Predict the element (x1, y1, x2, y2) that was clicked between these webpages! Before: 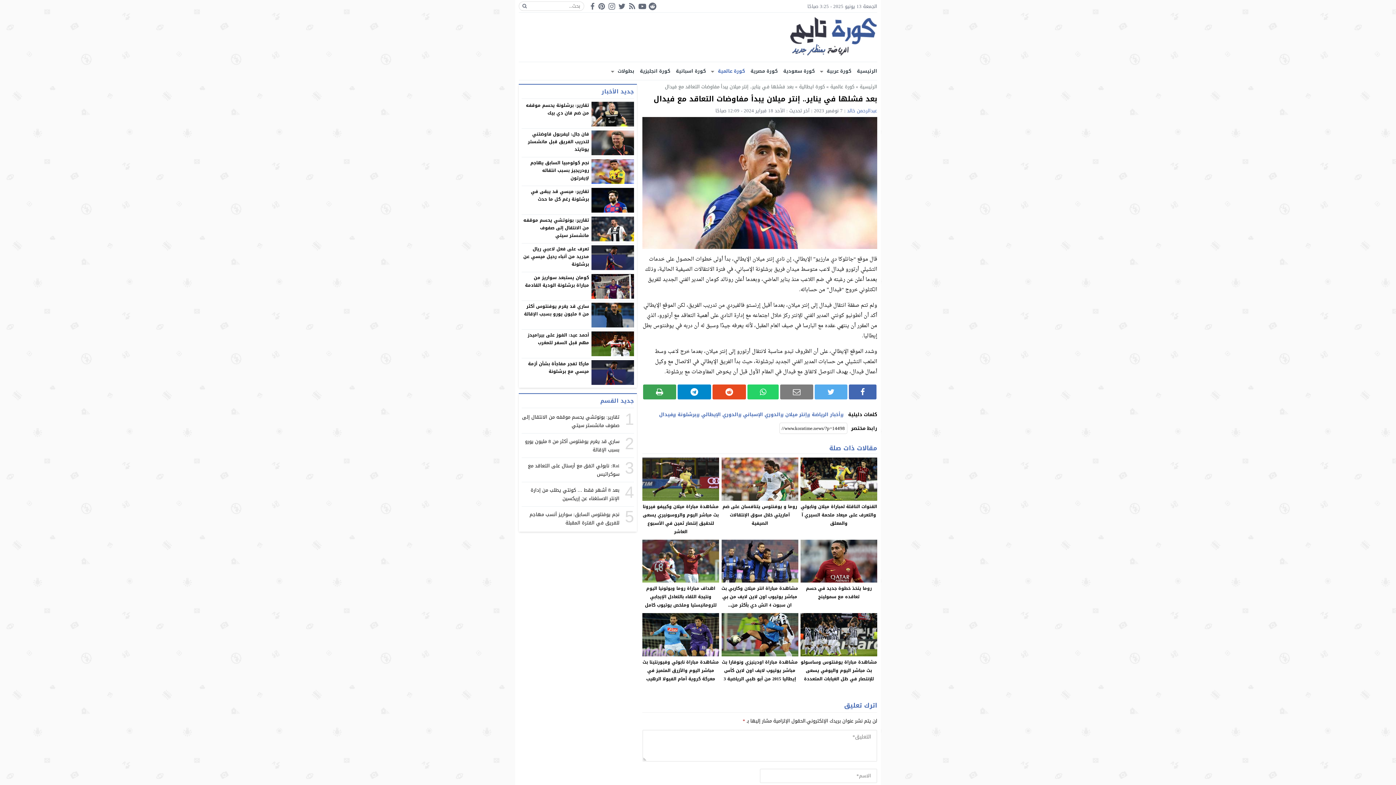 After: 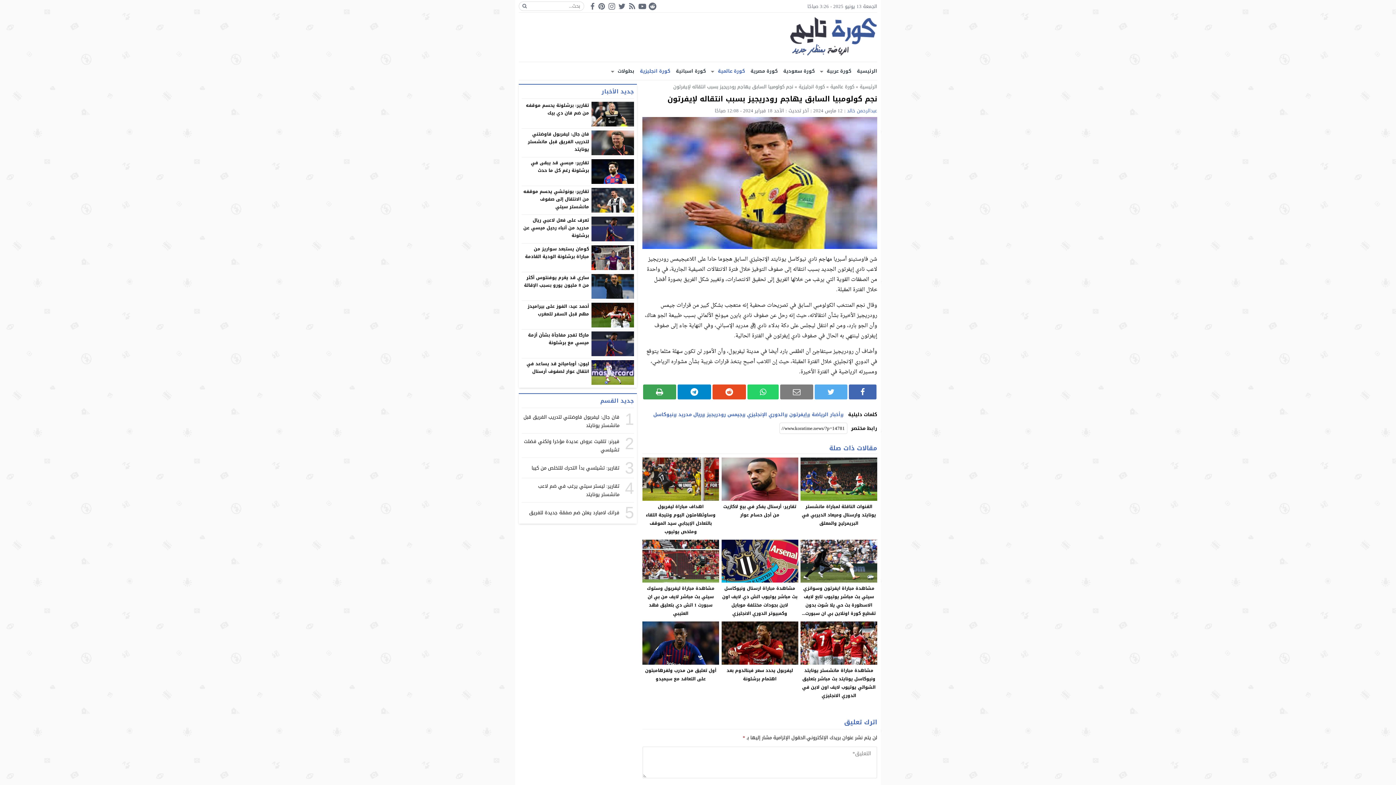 Action: bbox: (591, 159, 634, 183)